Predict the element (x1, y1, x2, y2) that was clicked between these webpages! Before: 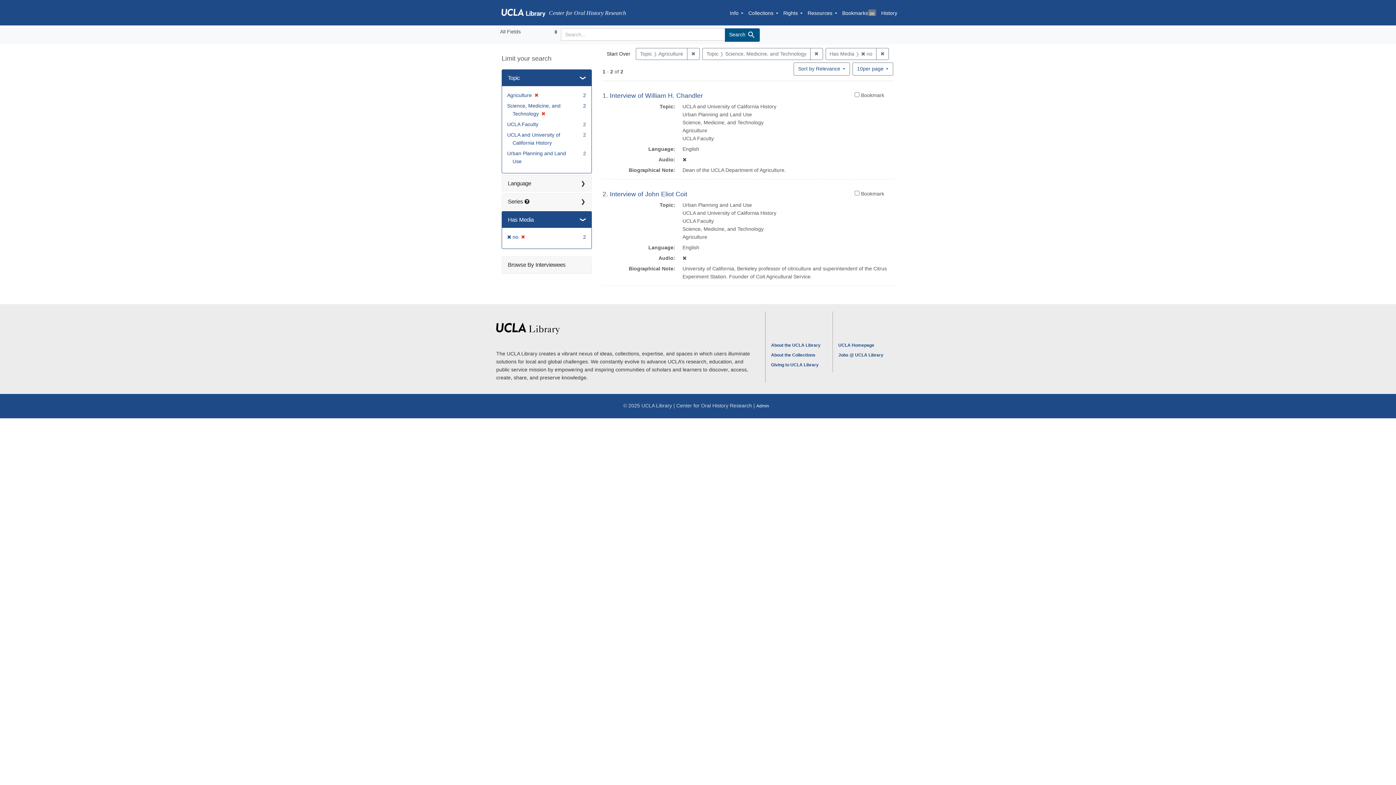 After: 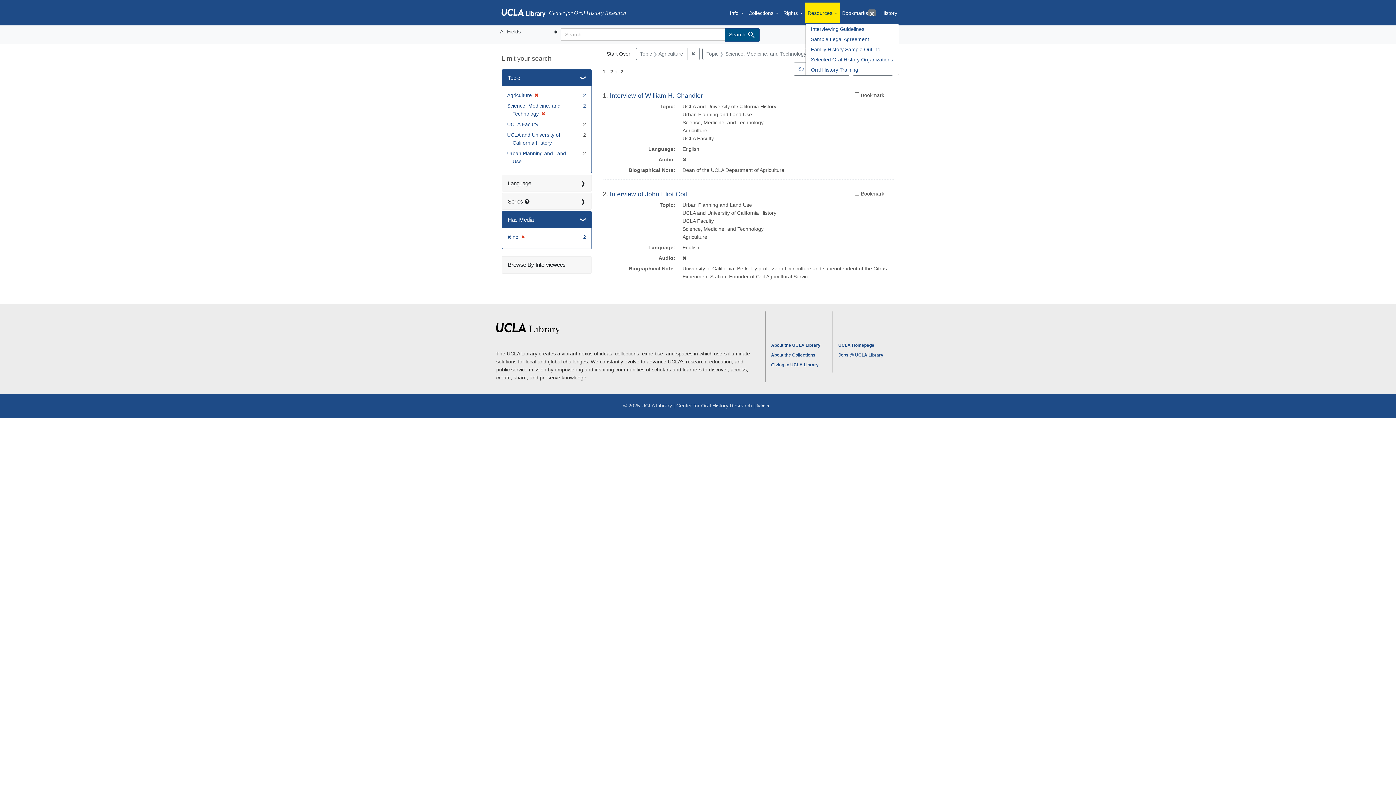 Action: label: Resources bbox: (805, 2, 839, 22)